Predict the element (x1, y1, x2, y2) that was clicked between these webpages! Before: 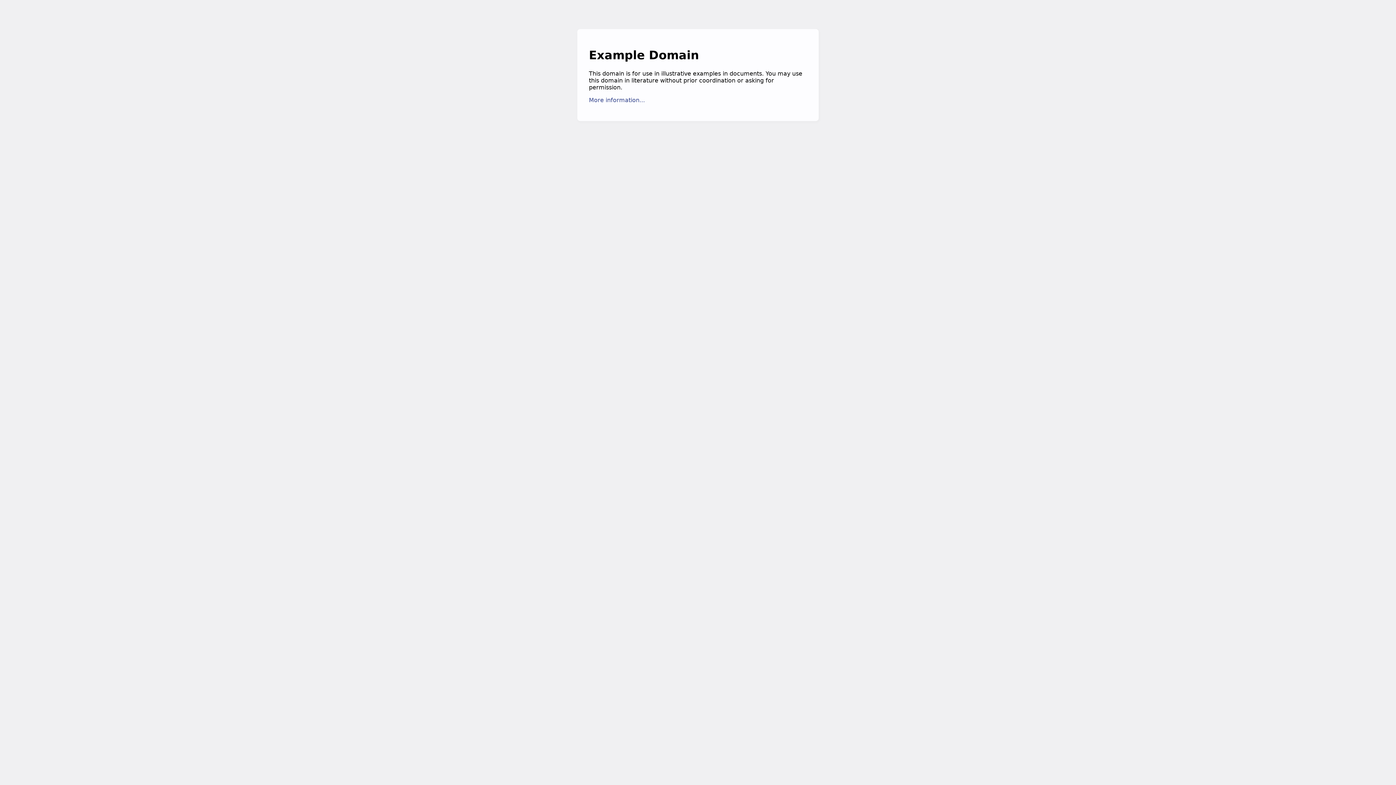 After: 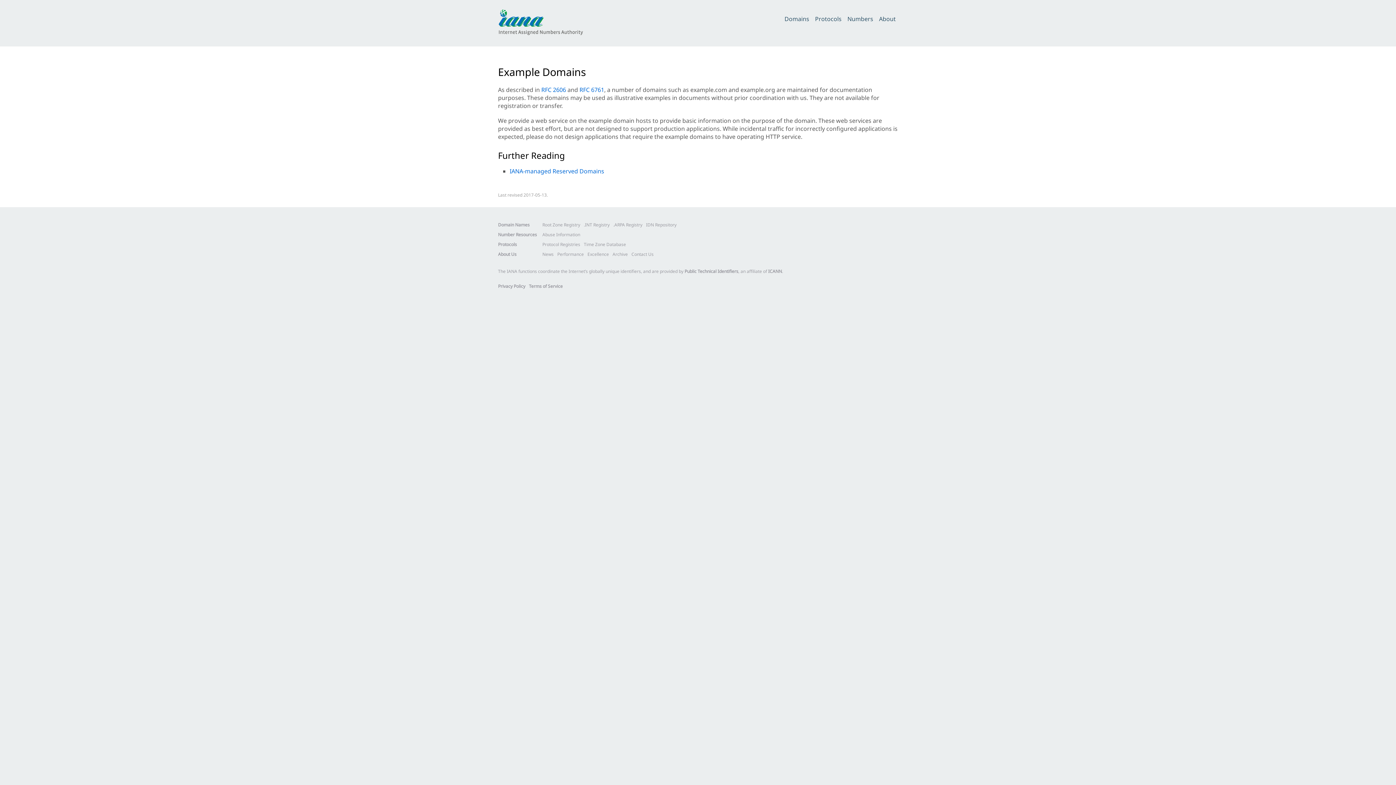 Action: bbox: (589, 96, 645, 103) label: More information...